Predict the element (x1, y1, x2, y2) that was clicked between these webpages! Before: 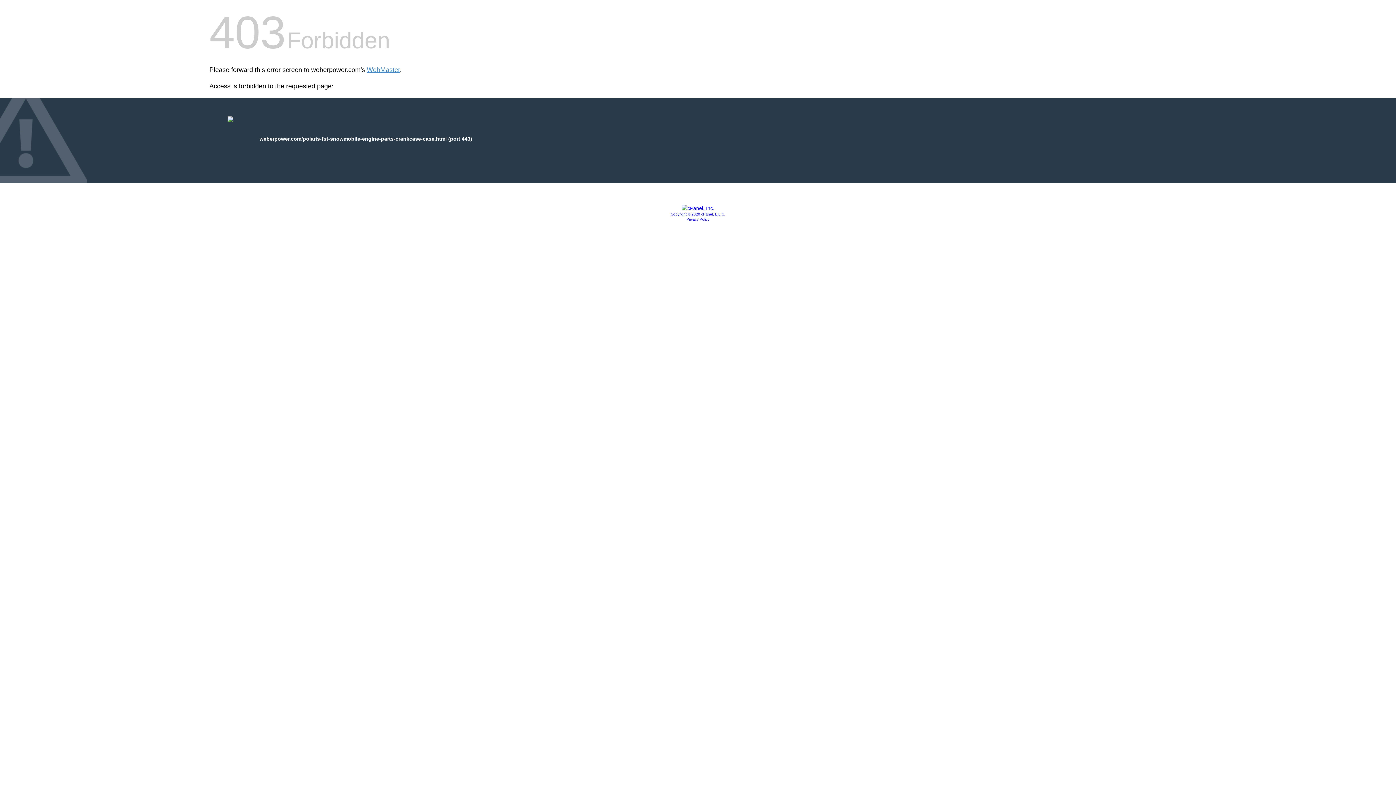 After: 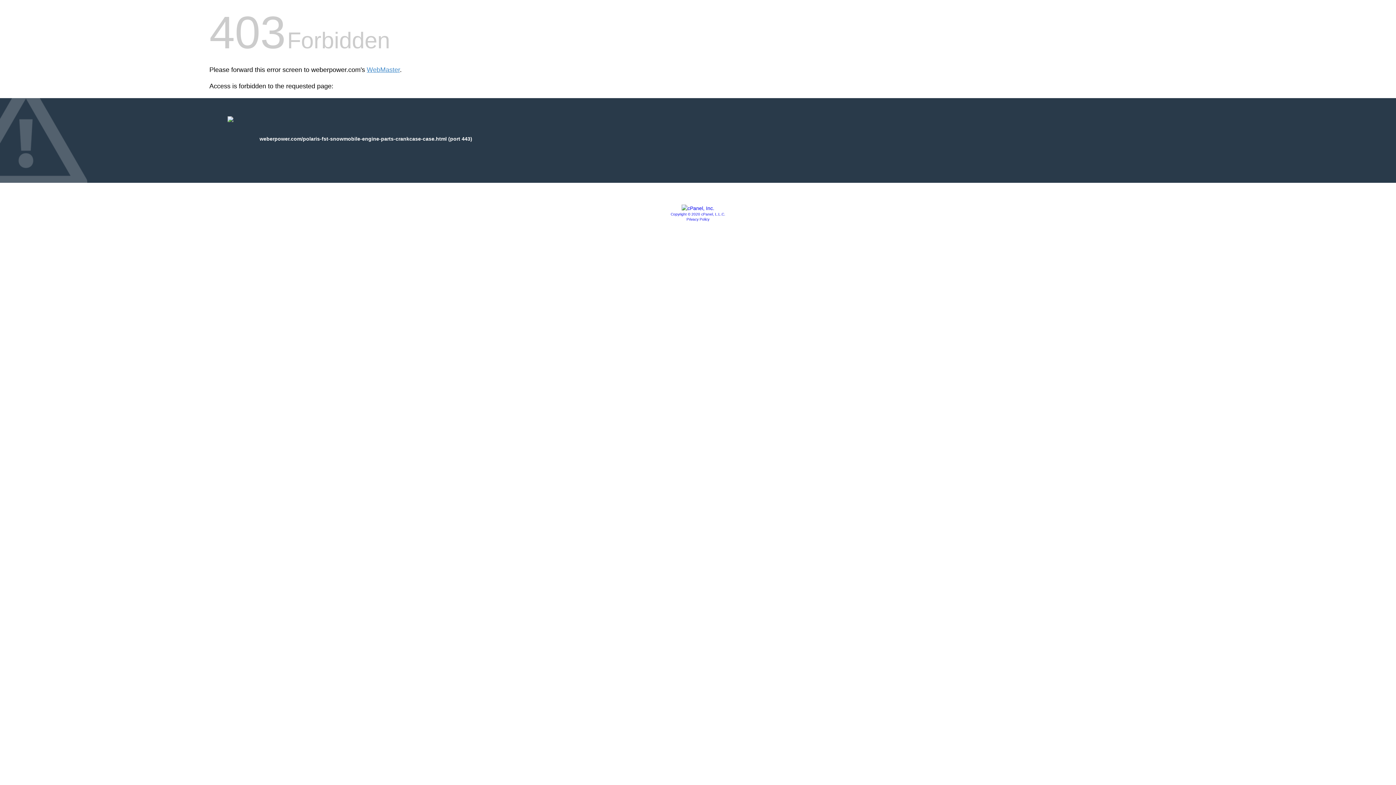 Action: bbox: (670, 212, 725, 216) label: Copyright © 2020 cPanel, L.L.C.